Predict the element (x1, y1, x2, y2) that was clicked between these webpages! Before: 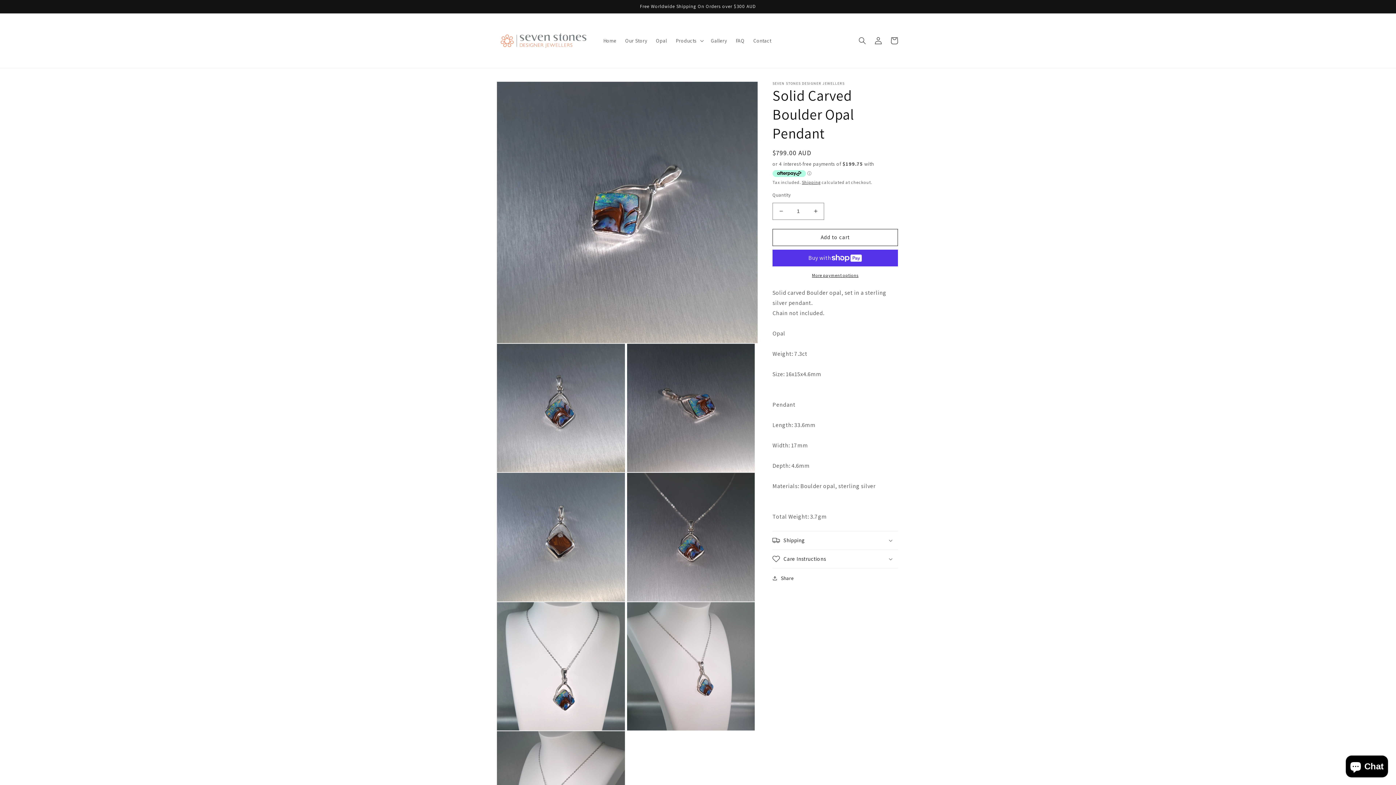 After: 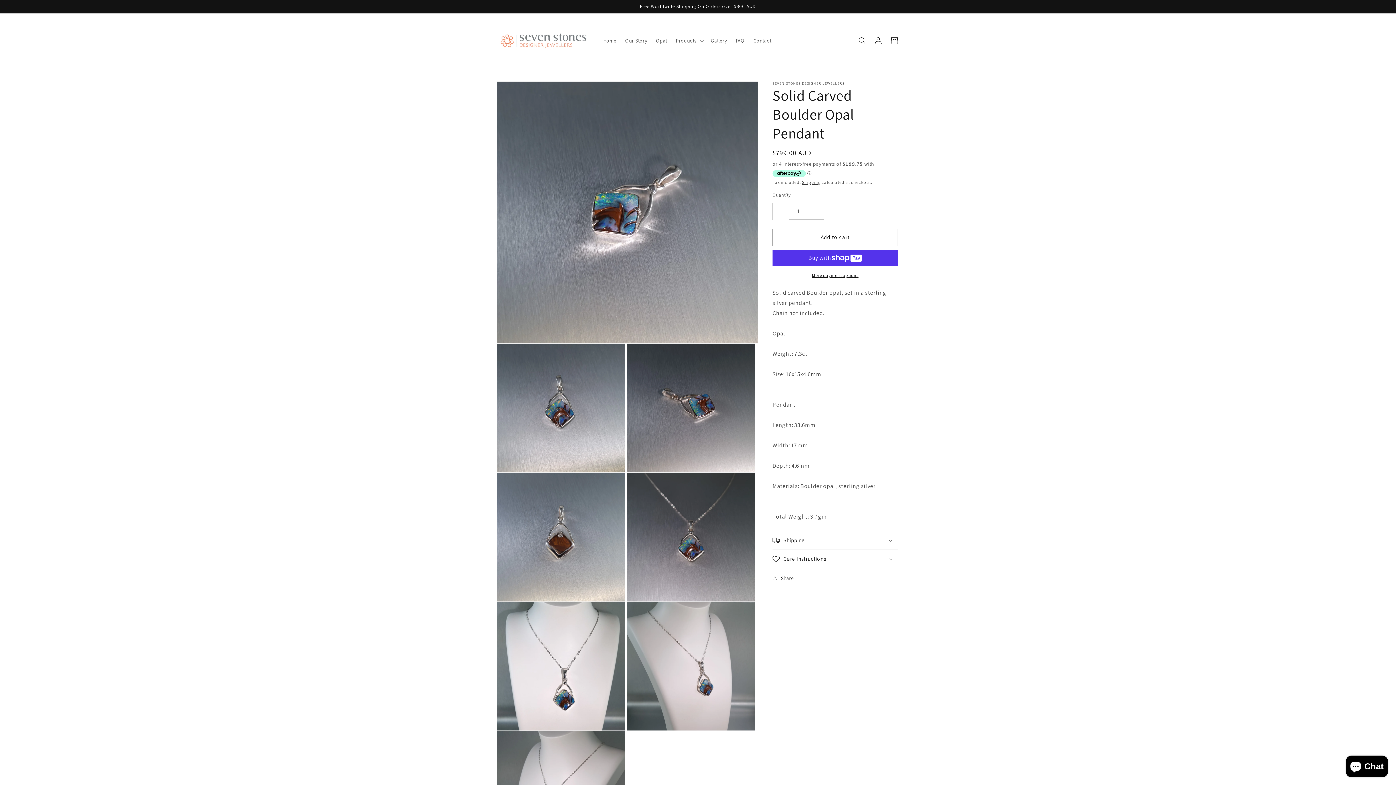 Action: label: Decrease quantity for Solid Carved Boulder Opal Pendant bbox: (773, 202, 789, 219)